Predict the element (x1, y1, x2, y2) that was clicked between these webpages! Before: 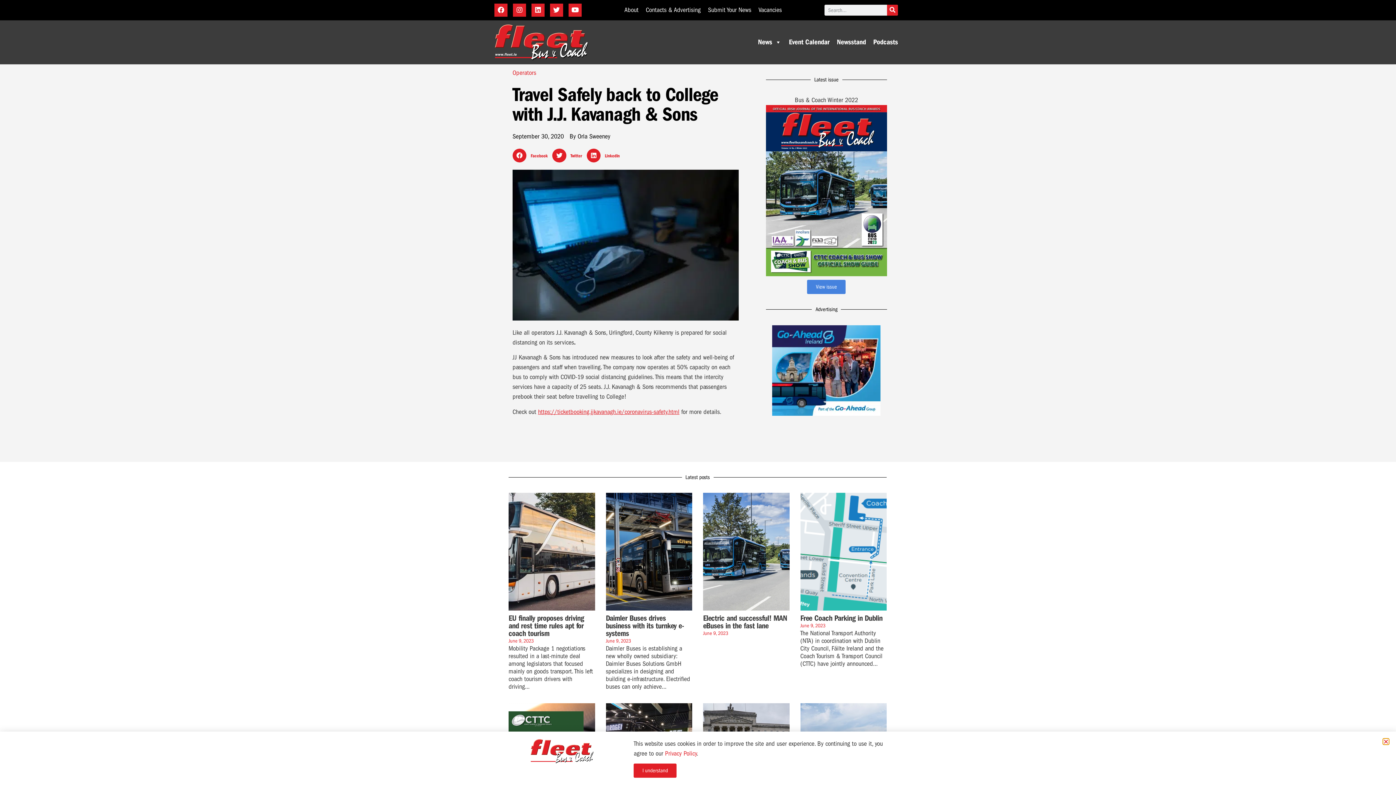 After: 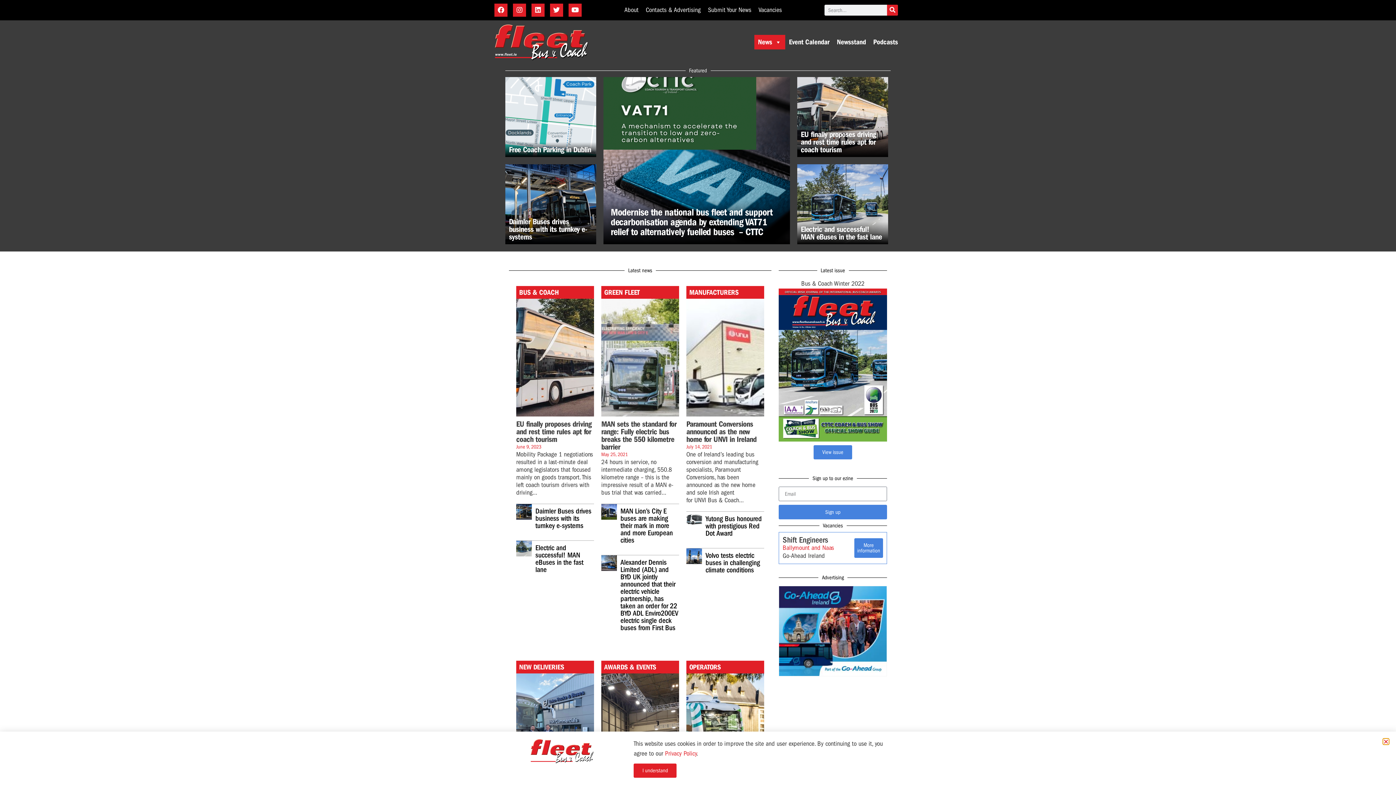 Action: bbox: (530, 739, 594, 763)